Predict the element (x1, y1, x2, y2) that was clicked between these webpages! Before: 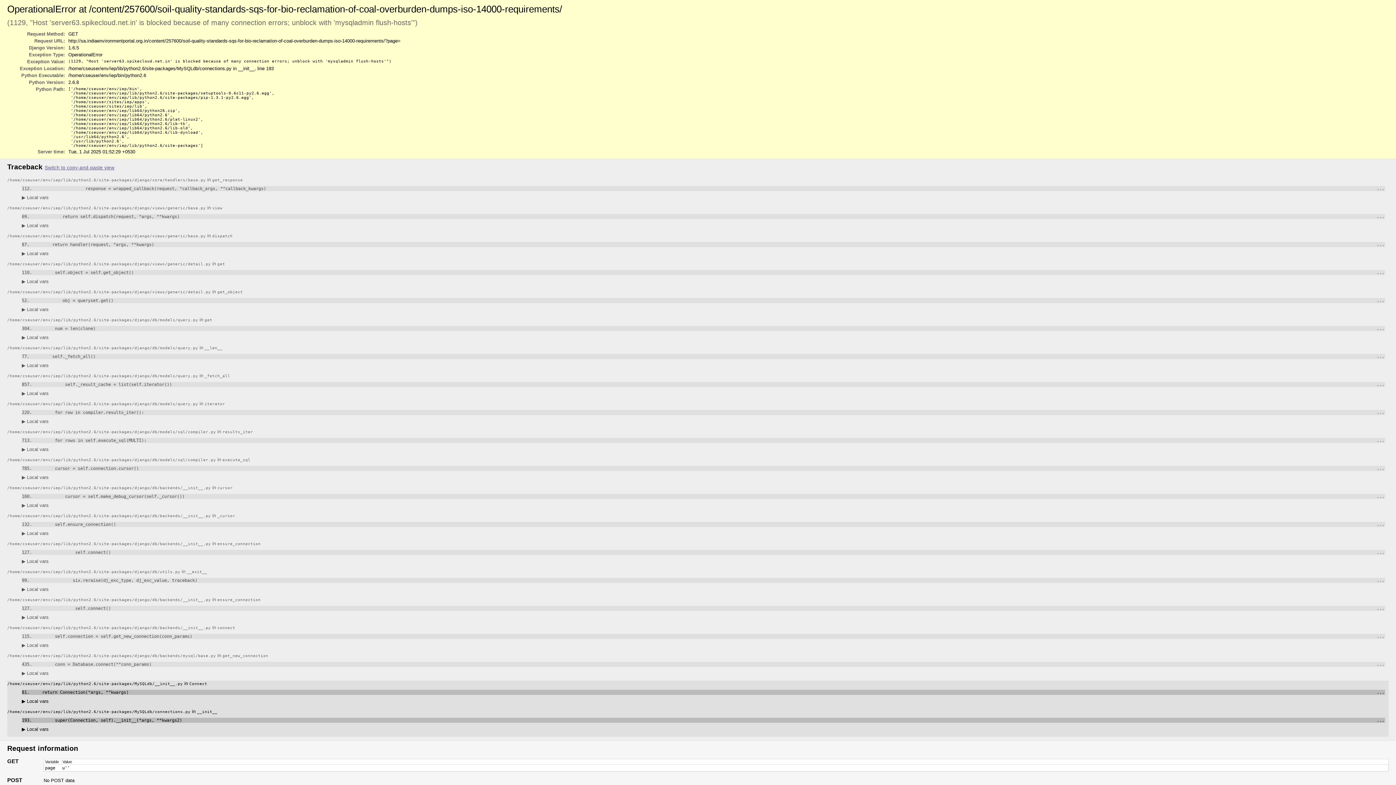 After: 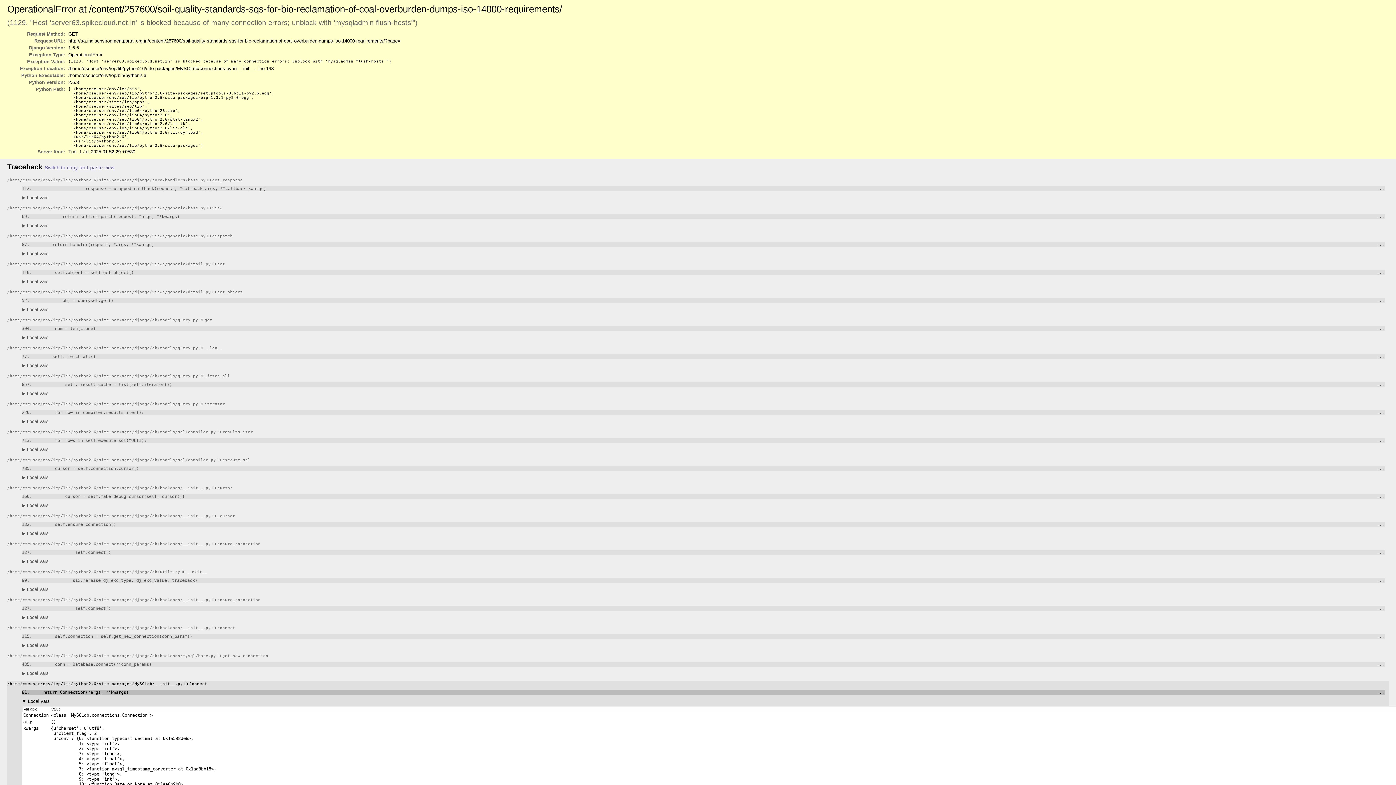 Action: bbox: (21, 698, 48, 704) label: ▶ Local vars